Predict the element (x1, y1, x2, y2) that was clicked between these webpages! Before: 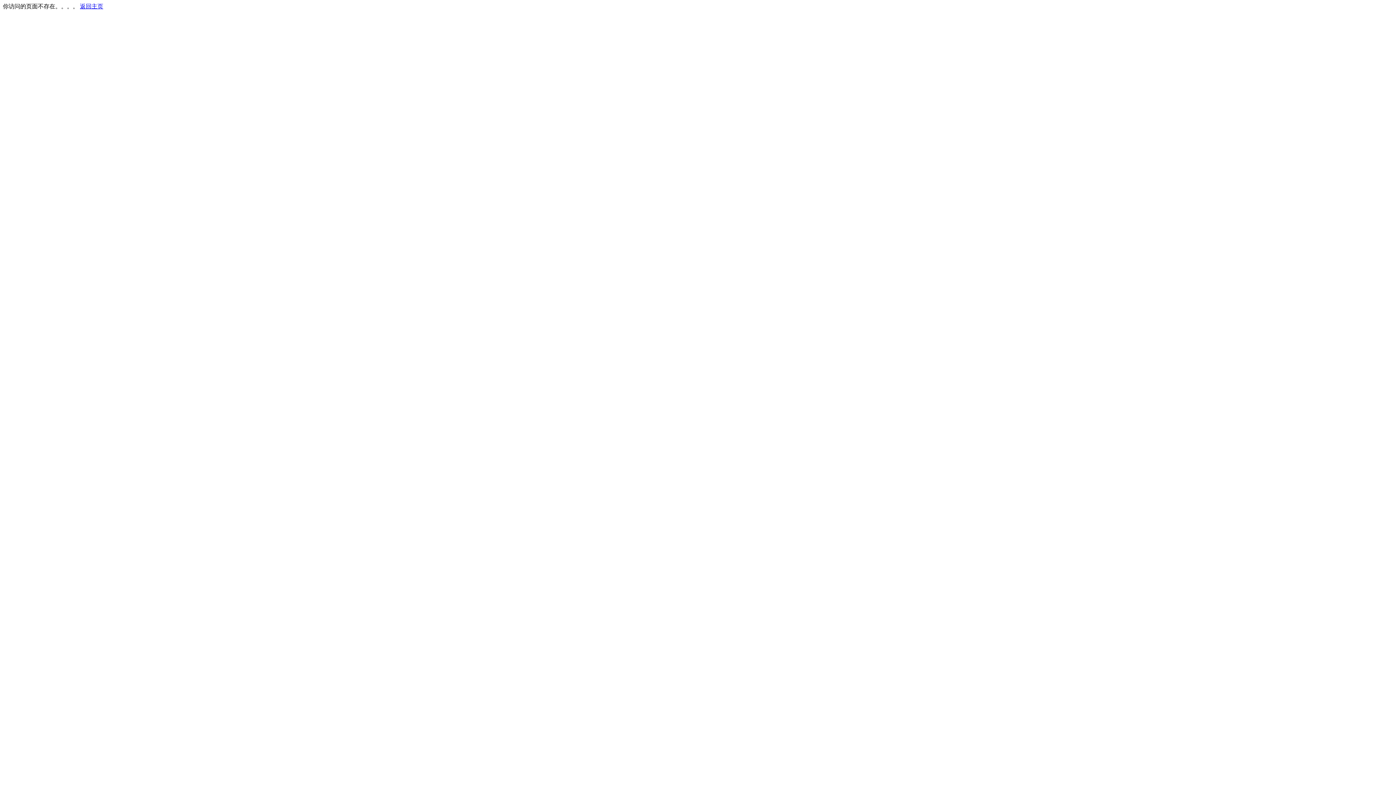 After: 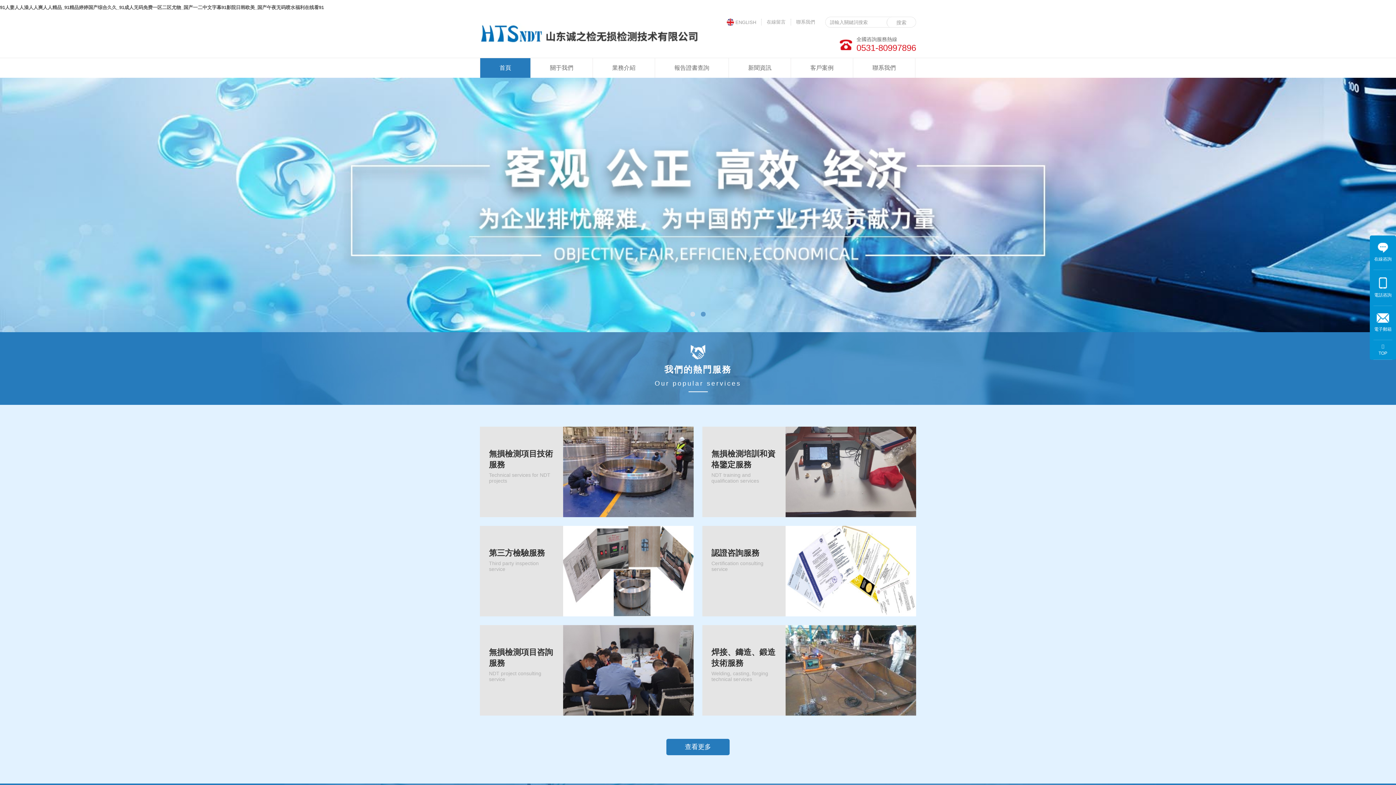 Action: bbox: (80, 3, 103, 9) label: 返回主页